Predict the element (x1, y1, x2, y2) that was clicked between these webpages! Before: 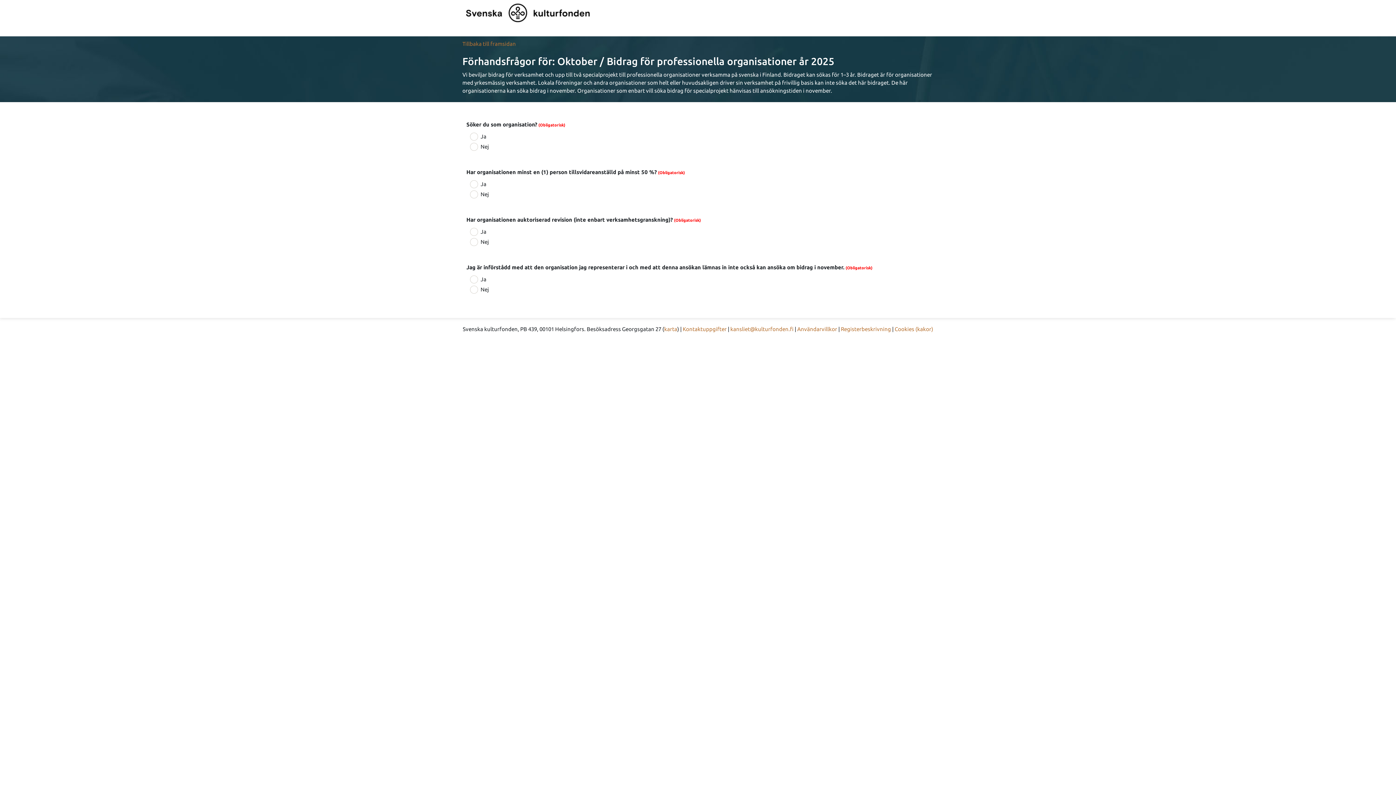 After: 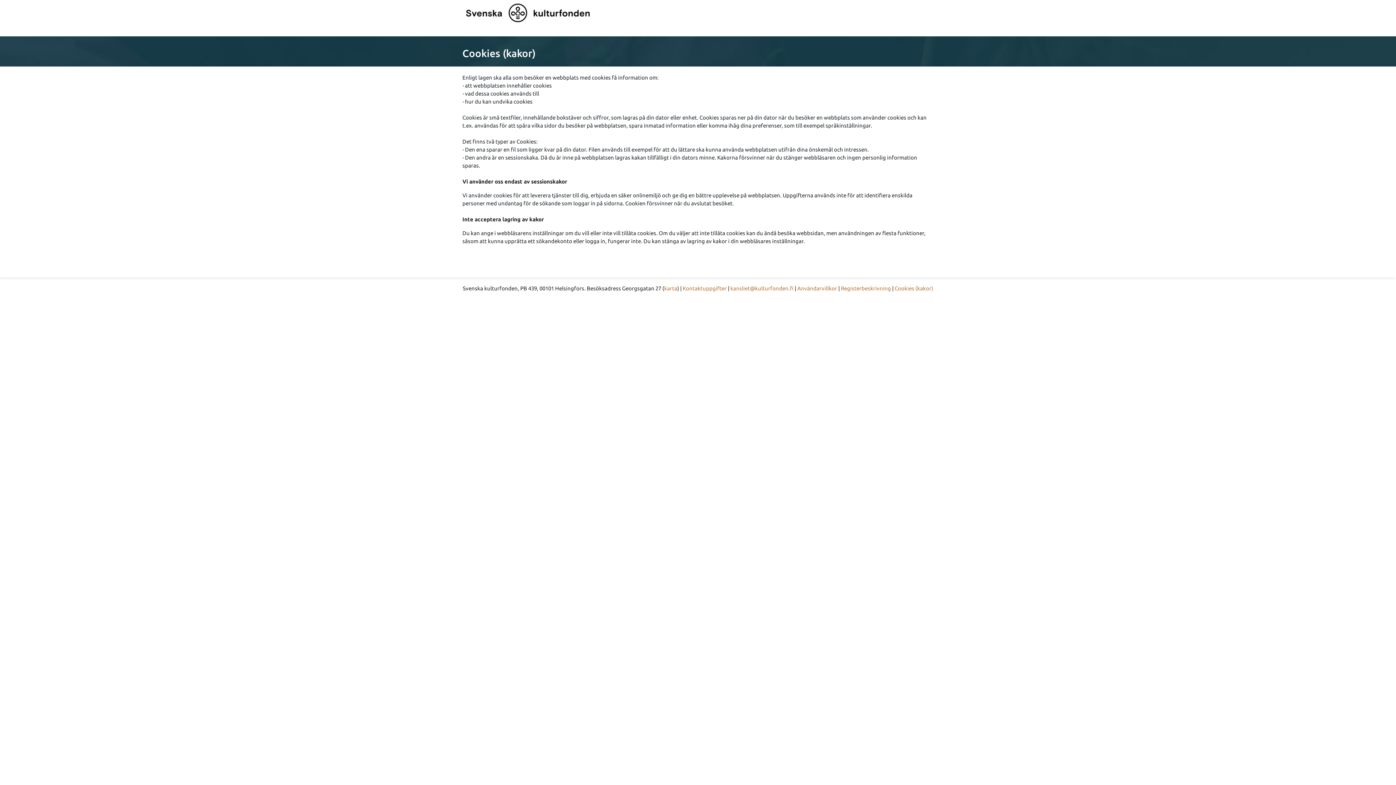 Action: label: Cookies (kakor) bbox: (894, 326, 933, 332)